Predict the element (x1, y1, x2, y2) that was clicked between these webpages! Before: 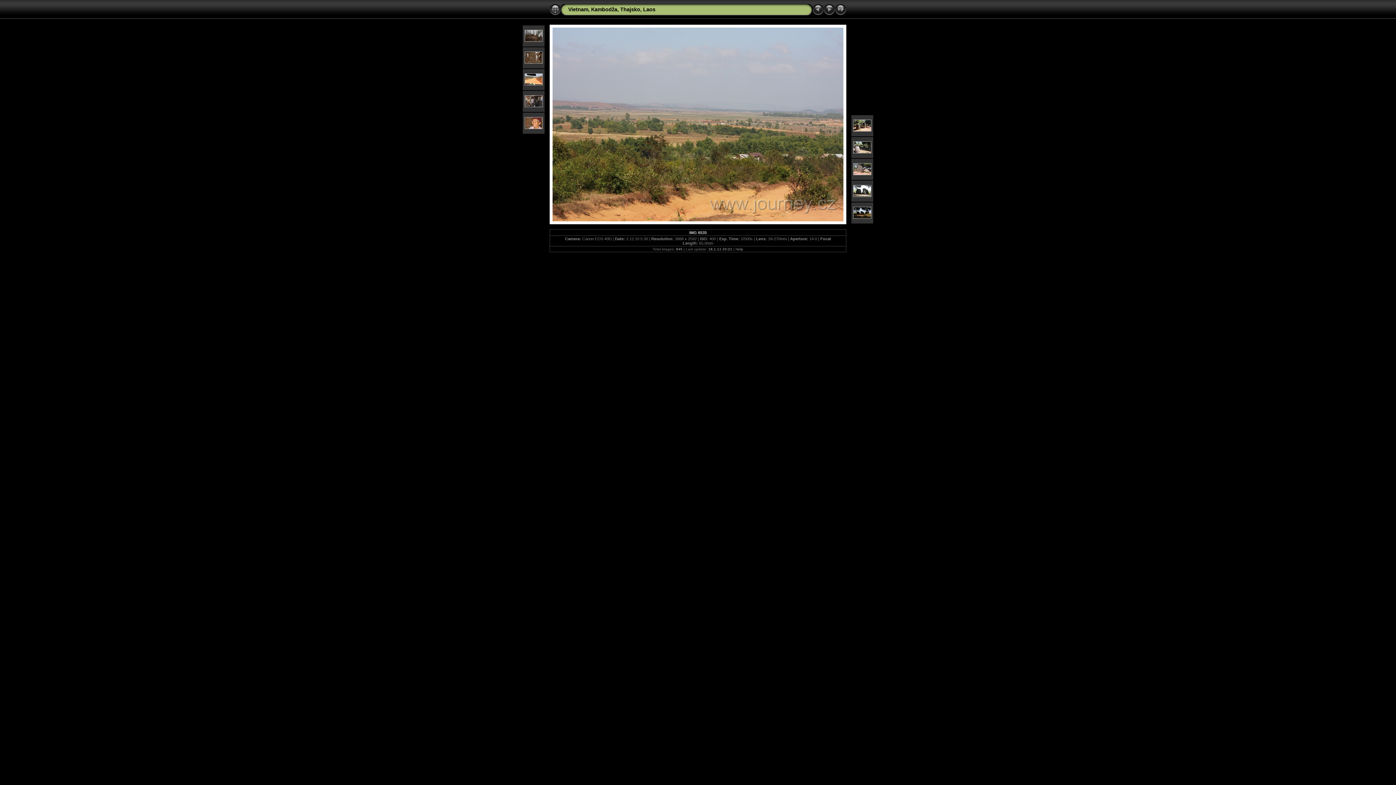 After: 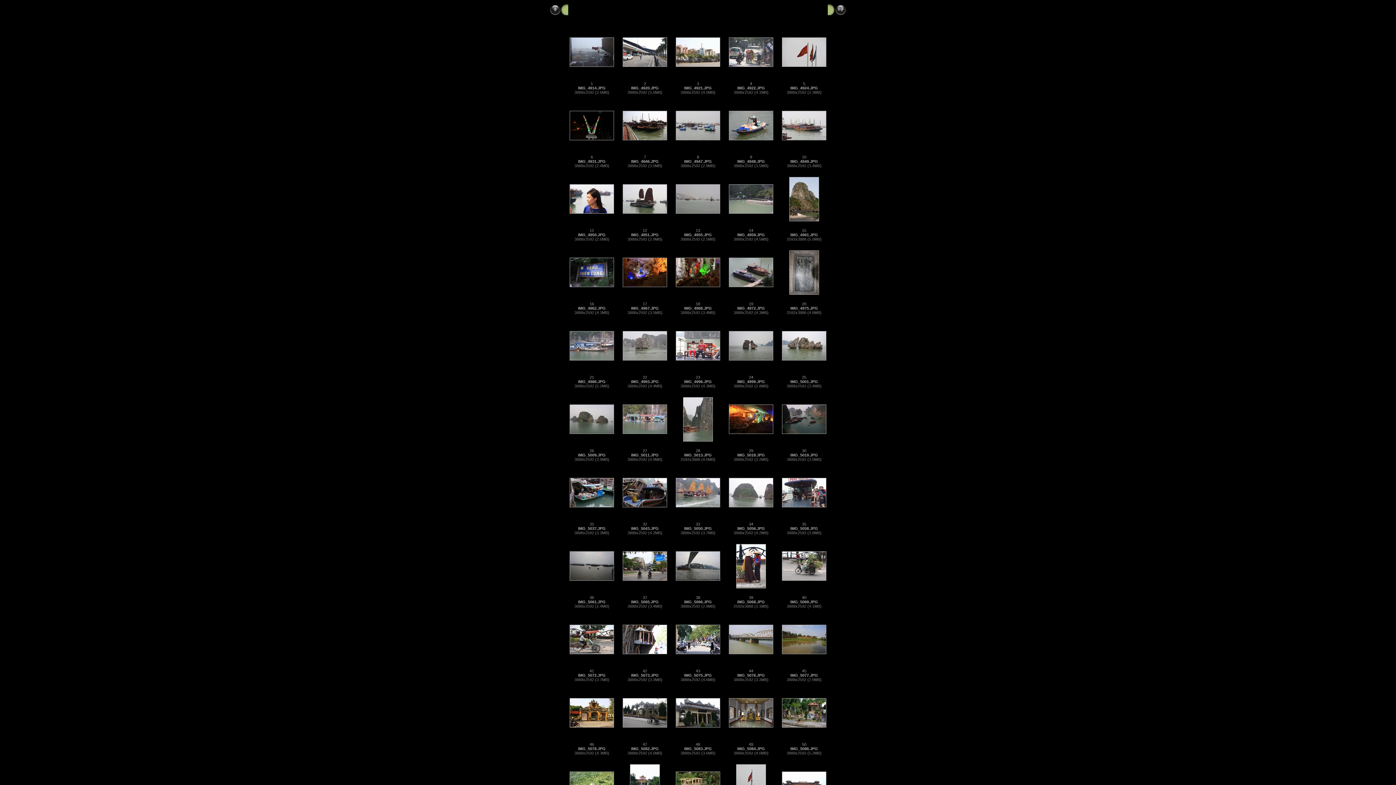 Action: bbox: (549, 11, 561, 16)